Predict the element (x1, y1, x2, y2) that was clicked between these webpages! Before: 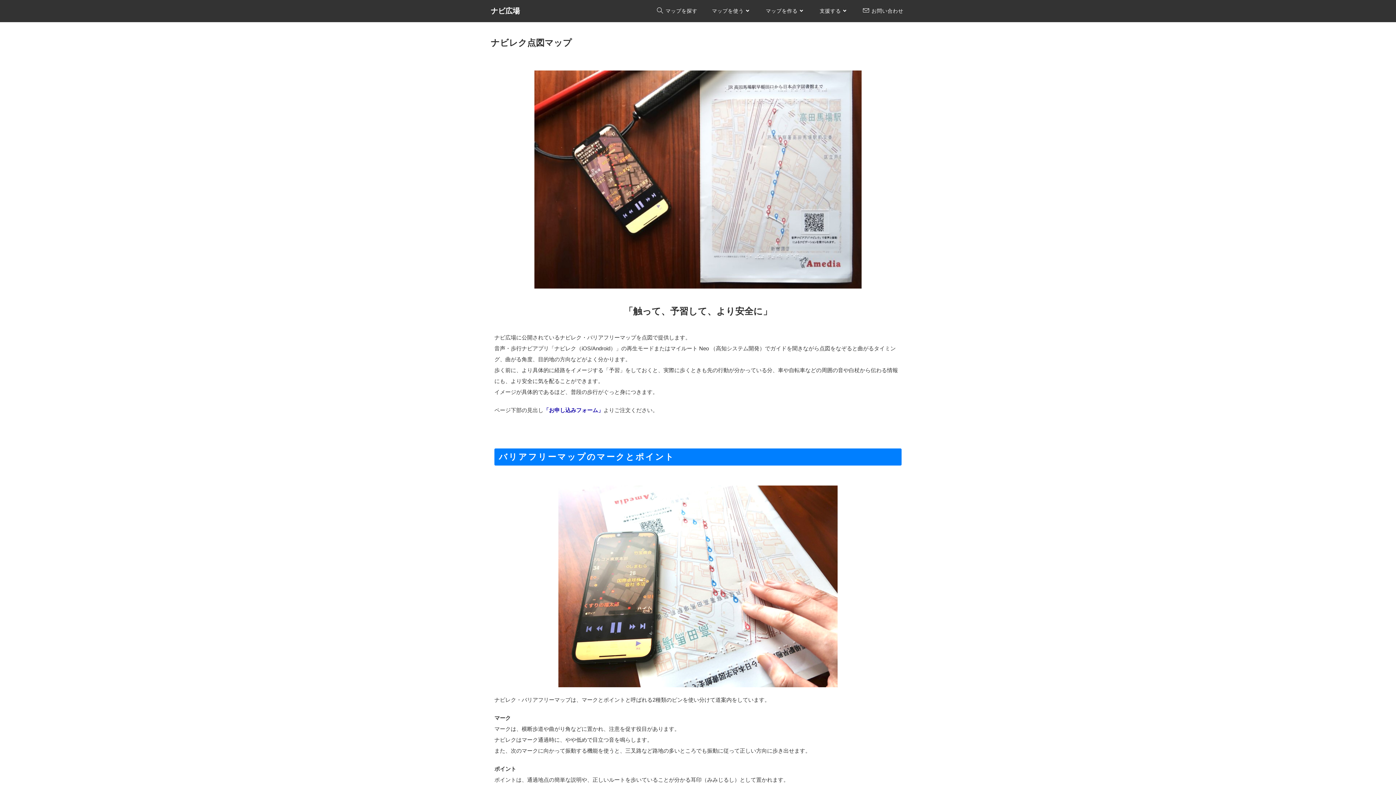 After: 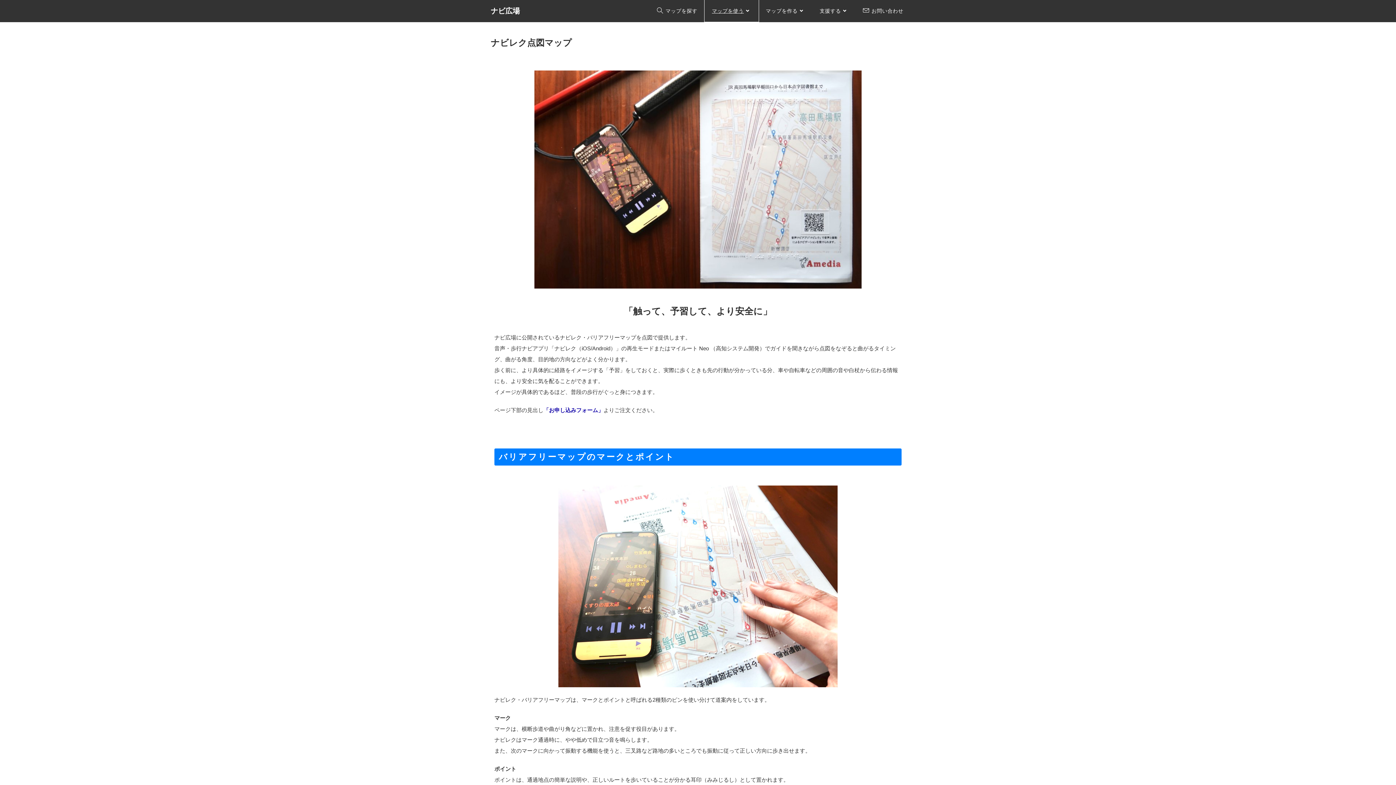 Action: bbox: (704, 0, 758, 21) label: マップを使う